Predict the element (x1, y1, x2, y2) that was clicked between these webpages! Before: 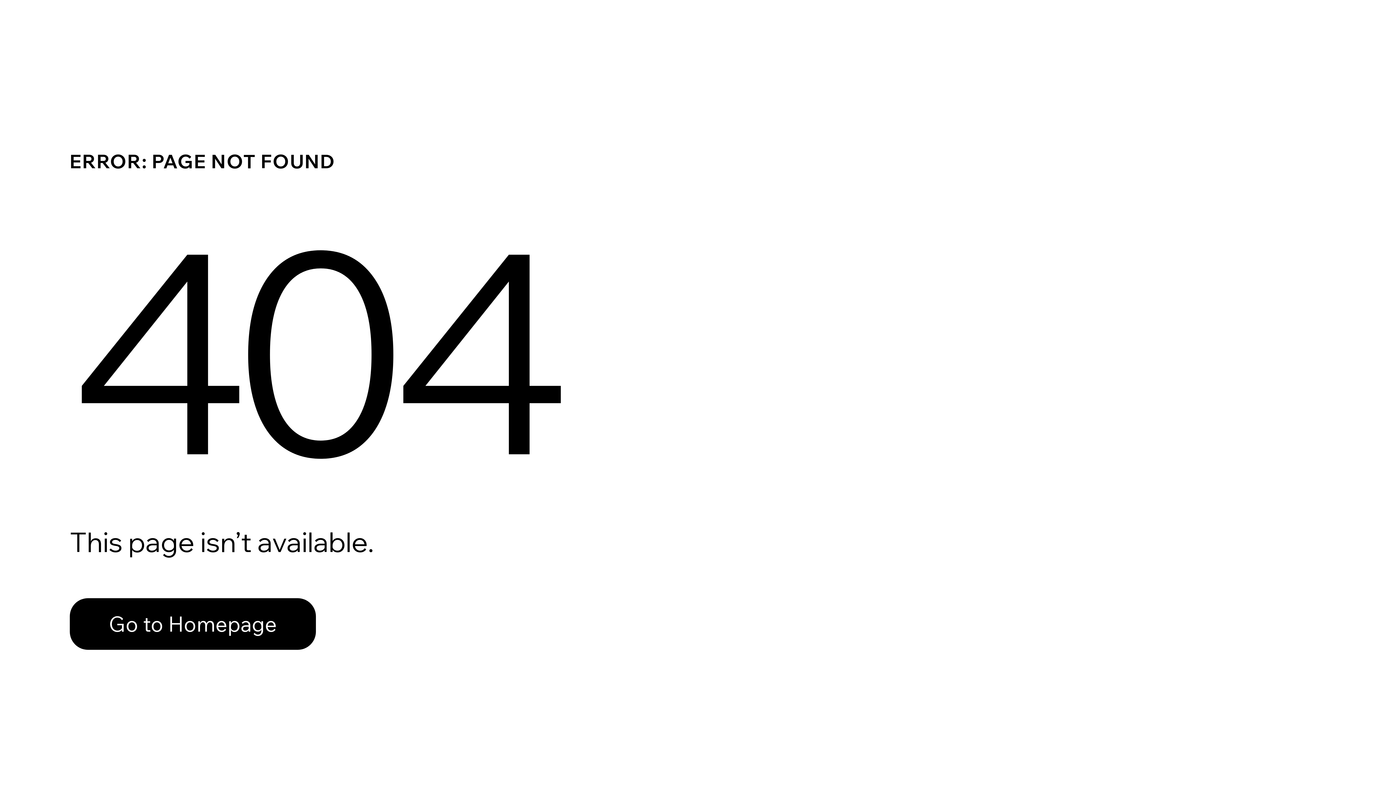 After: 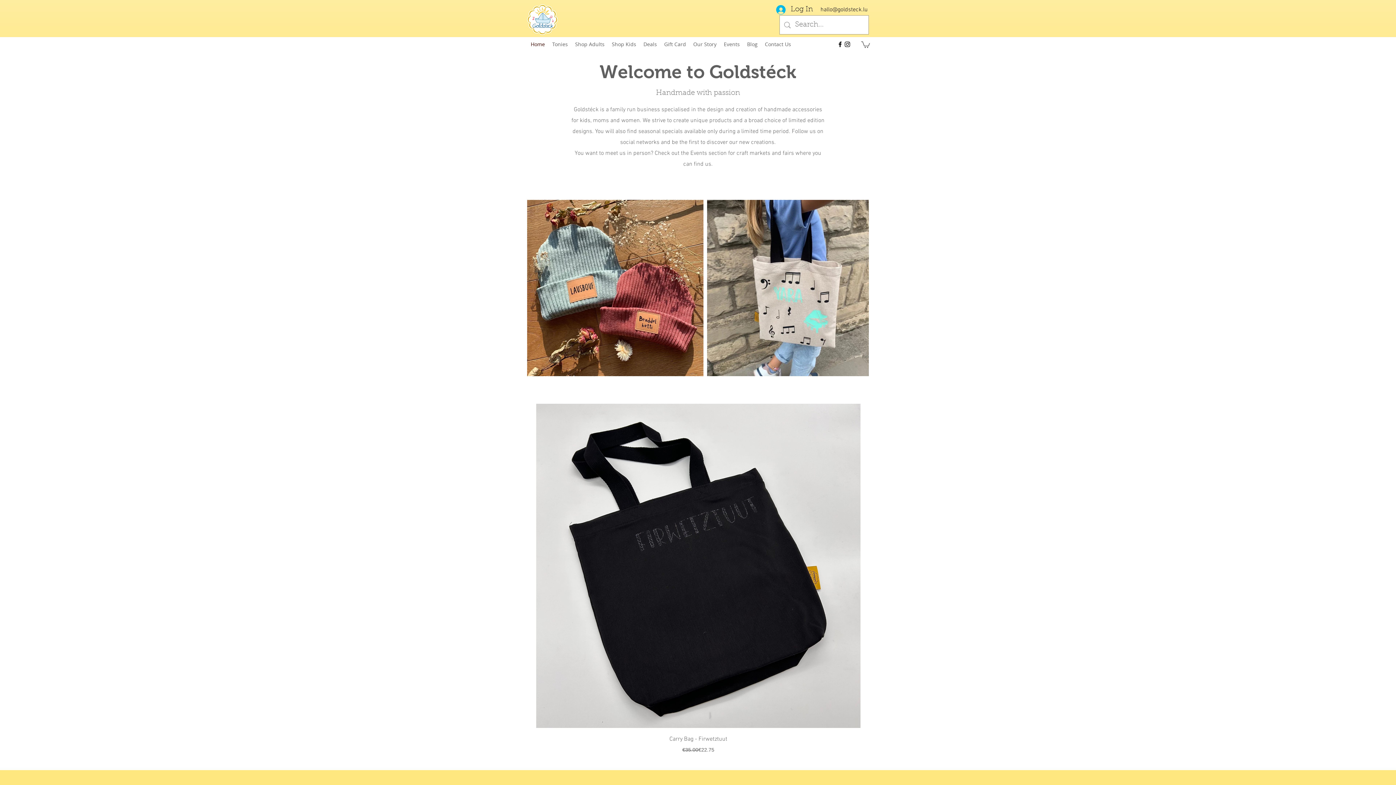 Action: bbox: (69, 582, 768, 659) label: Go to Homepage